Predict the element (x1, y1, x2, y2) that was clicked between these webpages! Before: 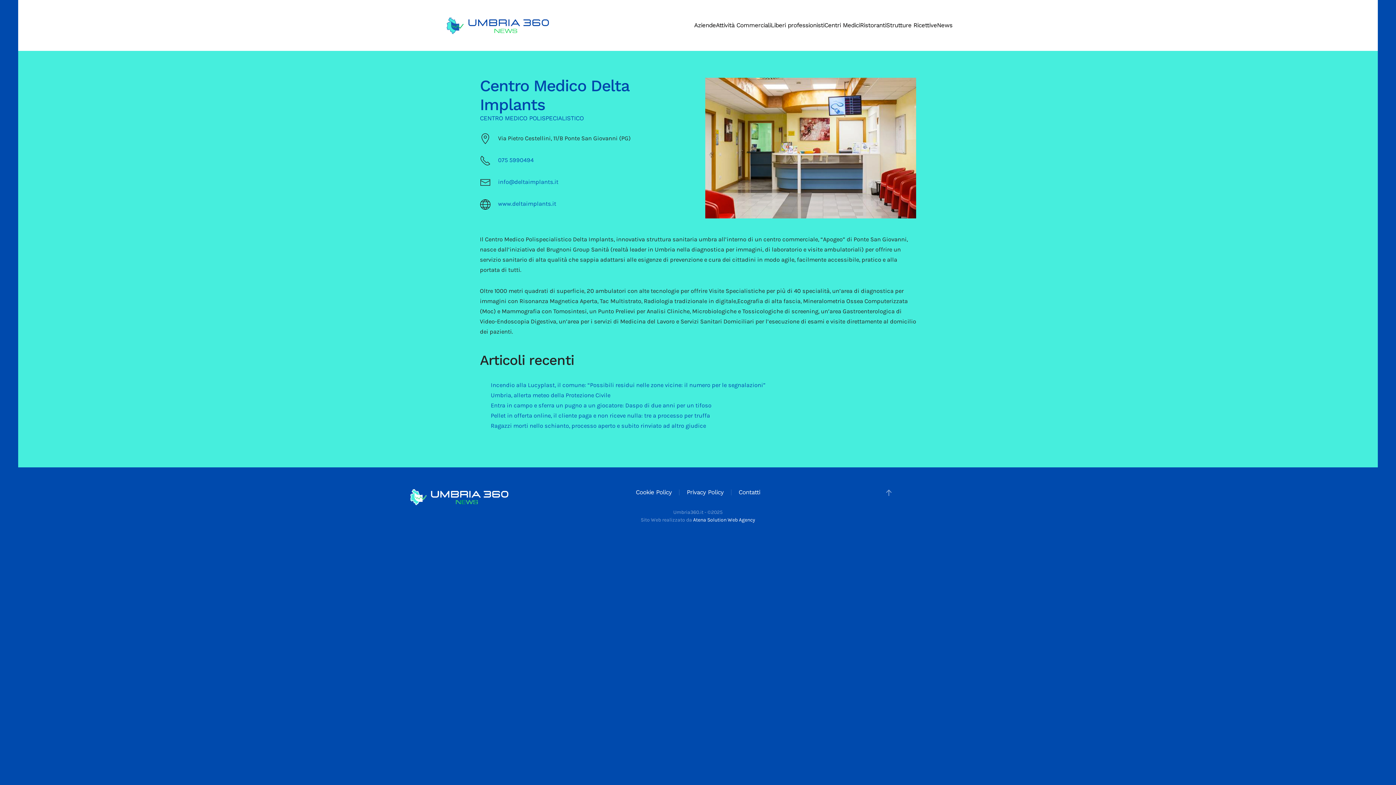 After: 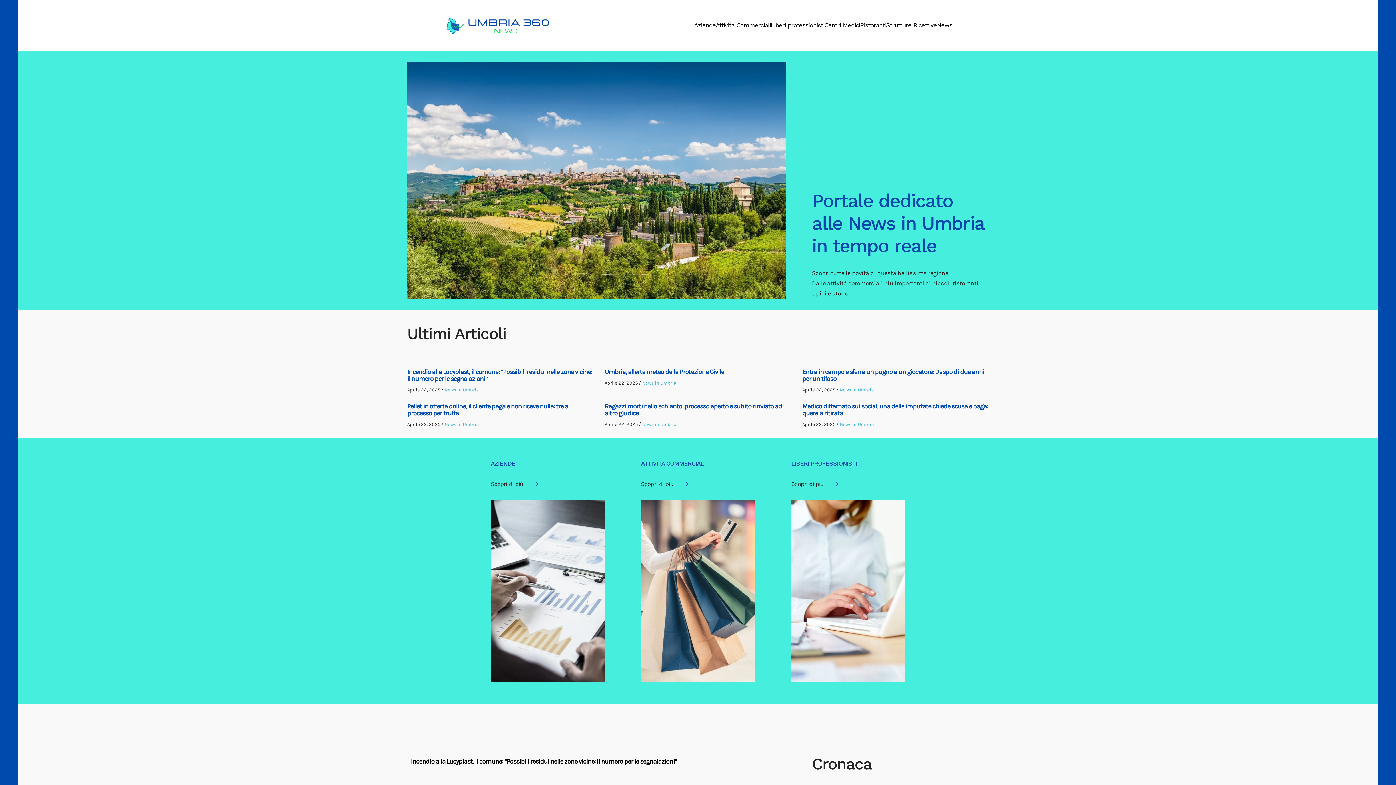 Action: label: Back to the homepage bbox: (443, 7, 552, 43)